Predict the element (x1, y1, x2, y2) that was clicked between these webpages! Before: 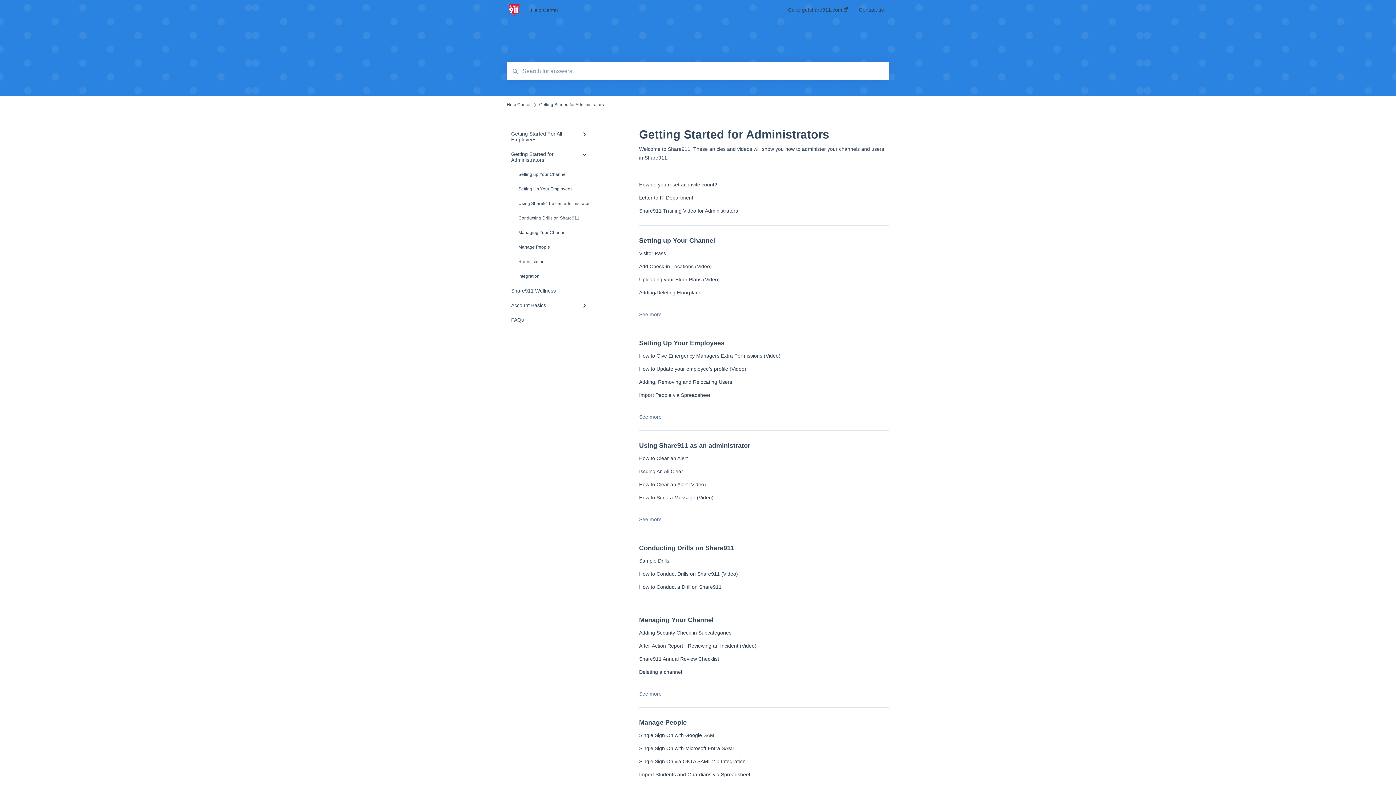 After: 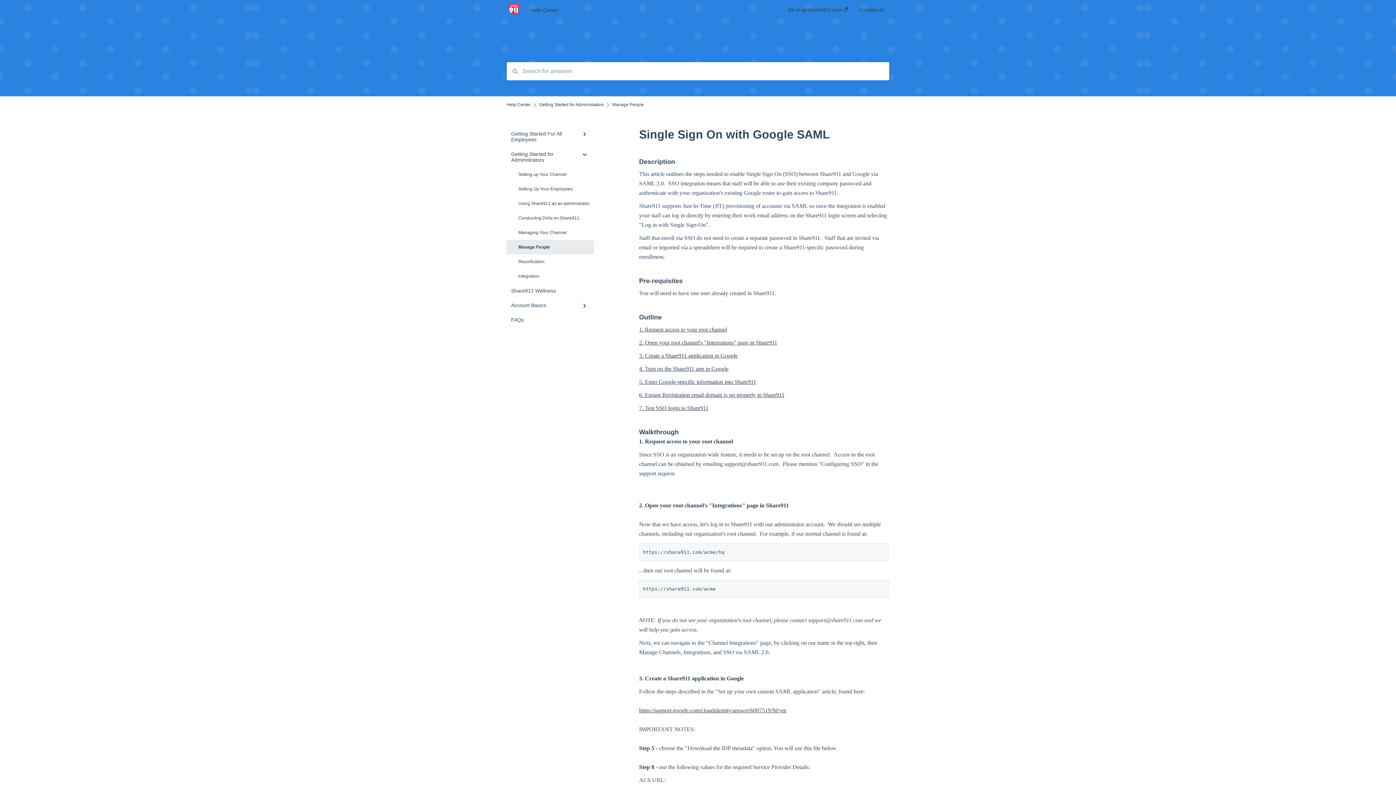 Action: bbox: (639, 732, 717, 738) label: Single Sign On with Google SAML